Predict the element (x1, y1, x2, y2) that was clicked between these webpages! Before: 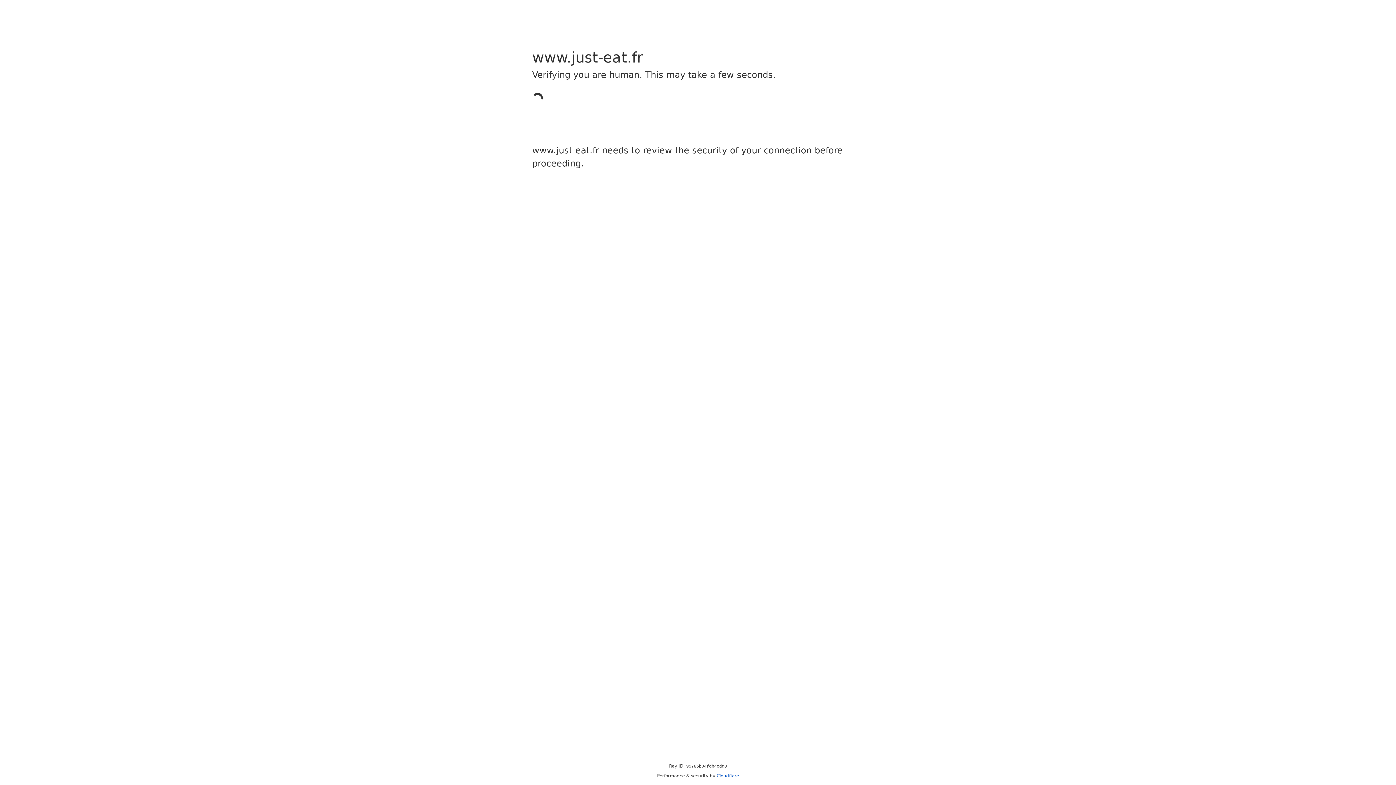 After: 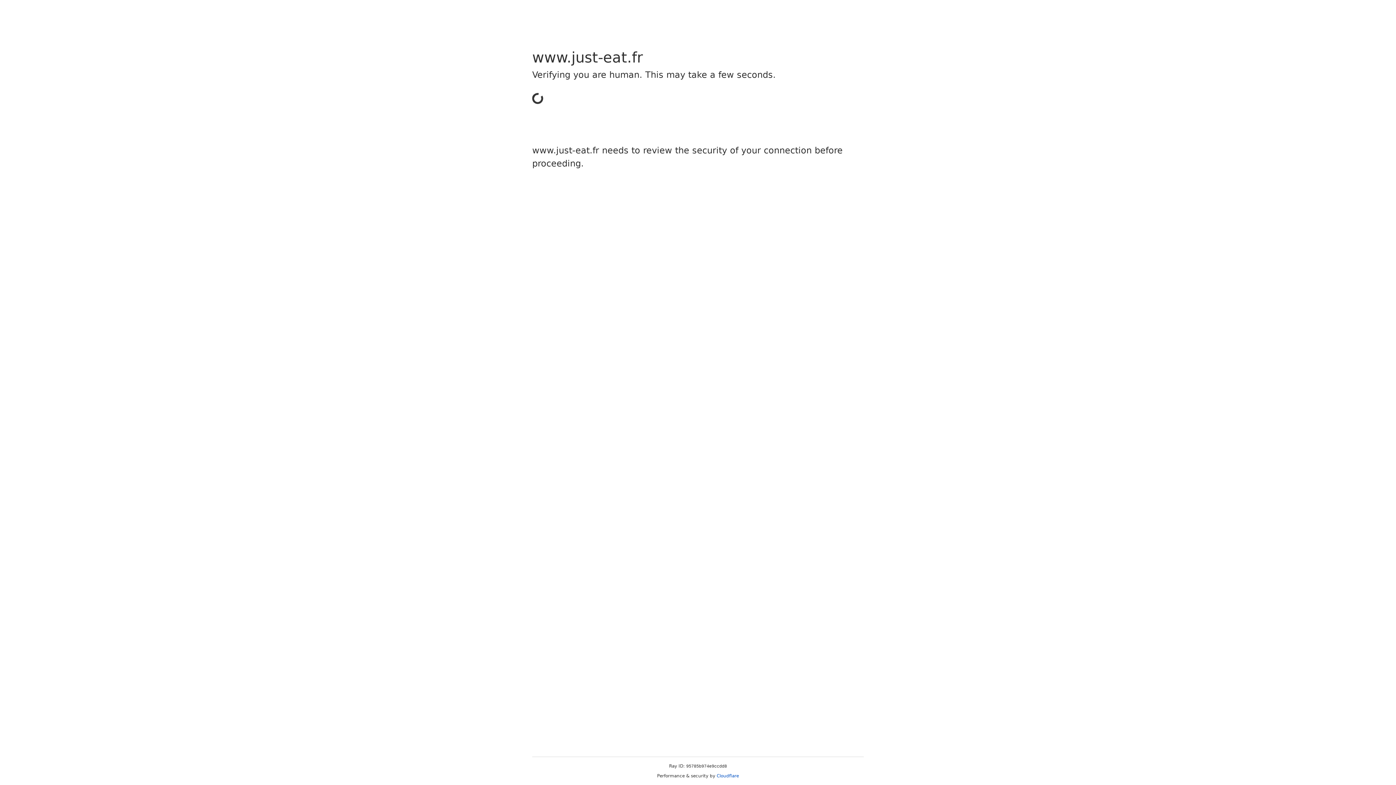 Action: bbox: (716, 773, 739, 778) label: Cloudflare